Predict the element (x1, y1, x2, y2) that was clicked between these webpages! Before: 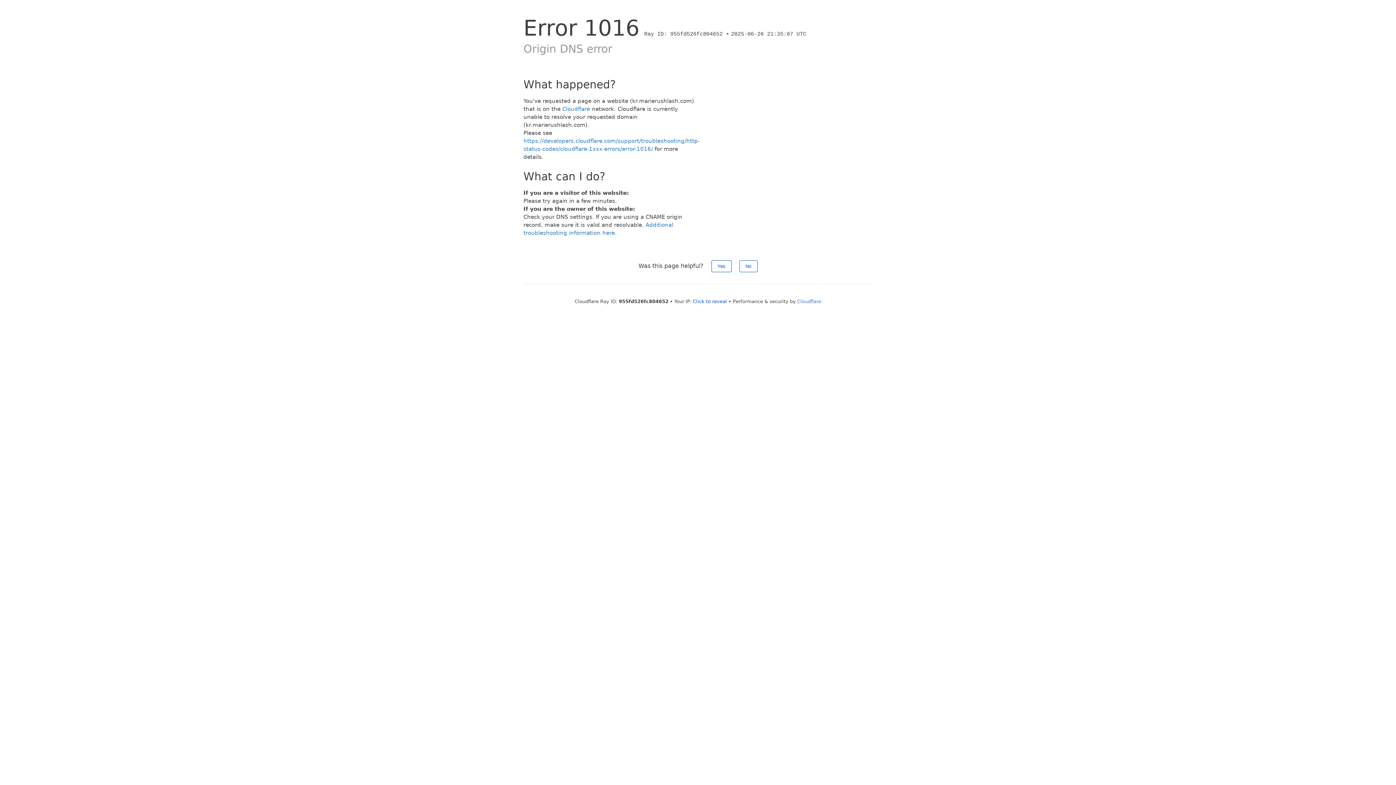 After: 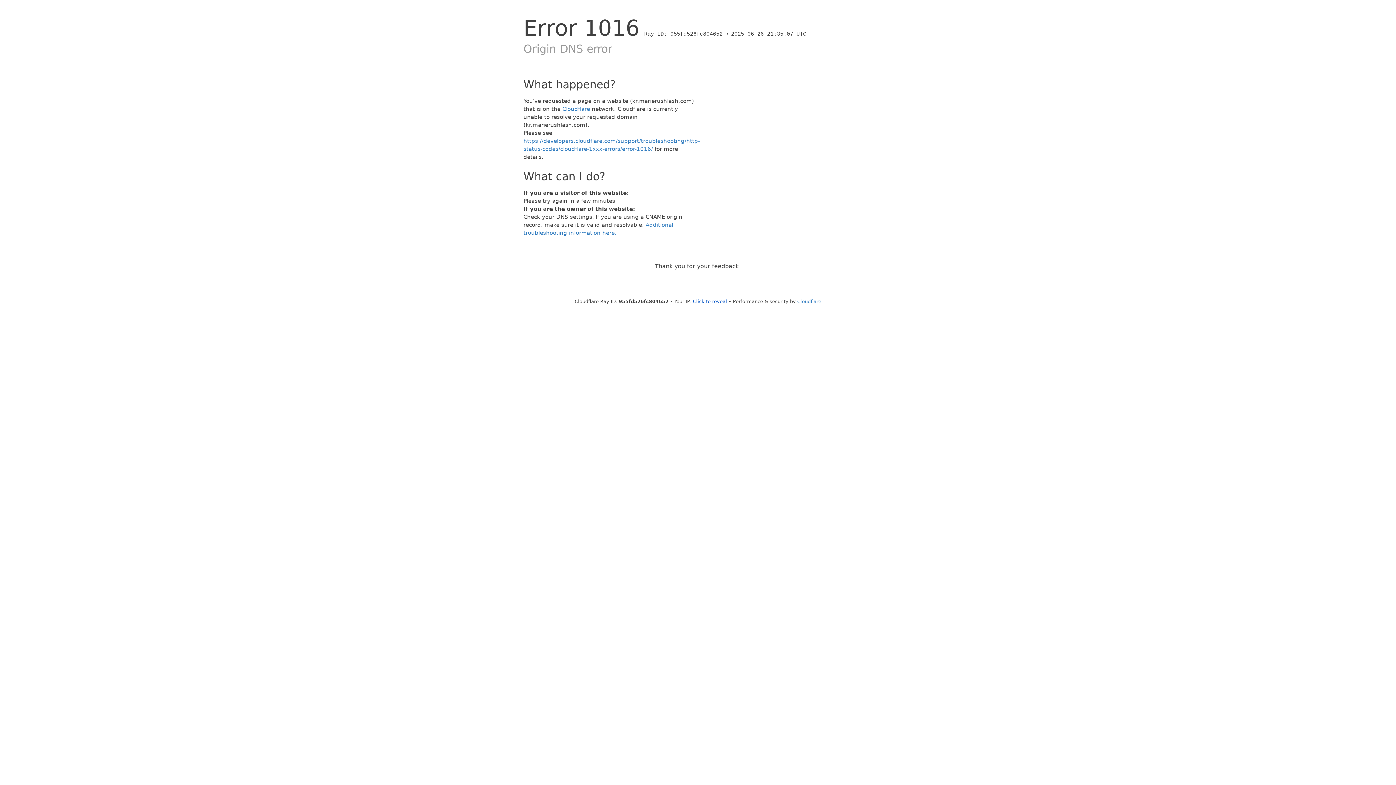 Action: bbox: (739, 260, 757, 272) label: No